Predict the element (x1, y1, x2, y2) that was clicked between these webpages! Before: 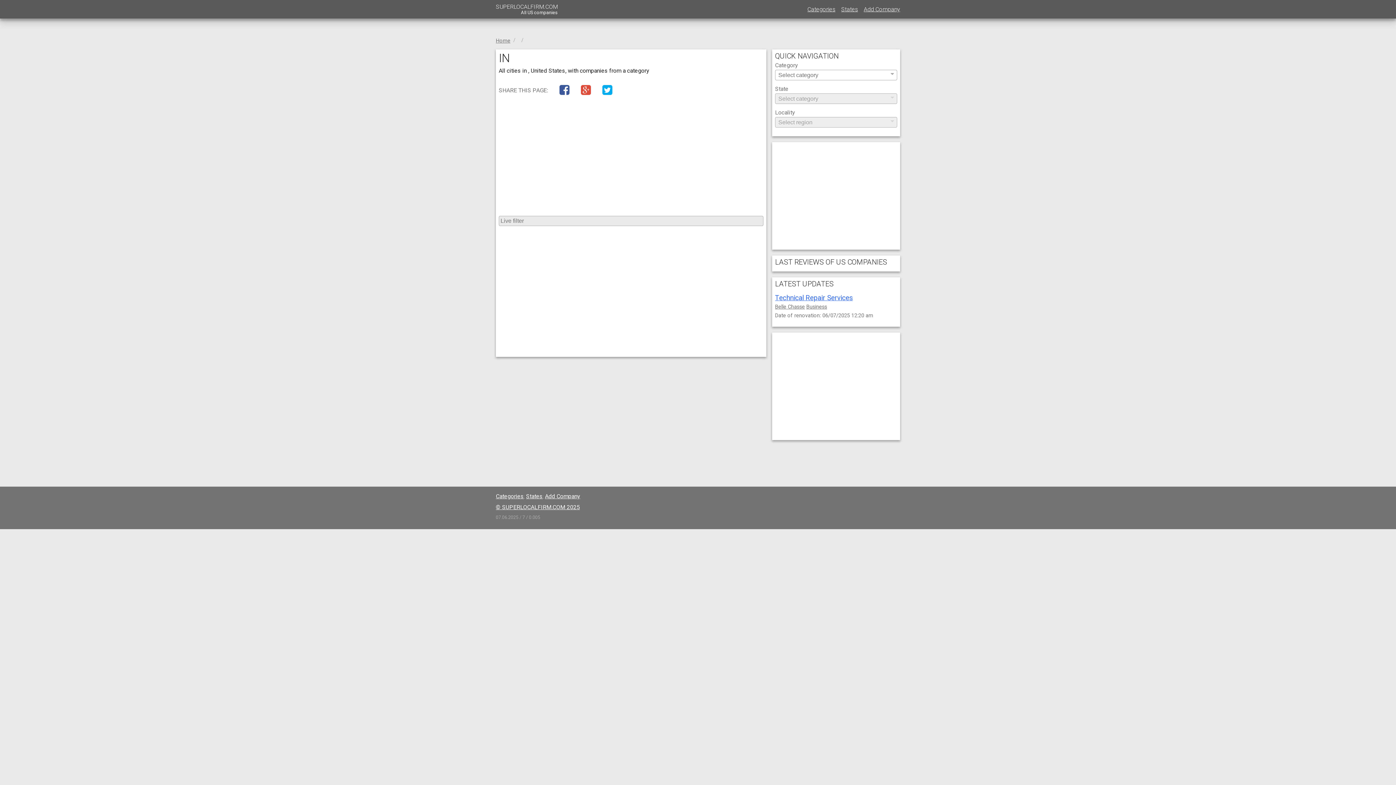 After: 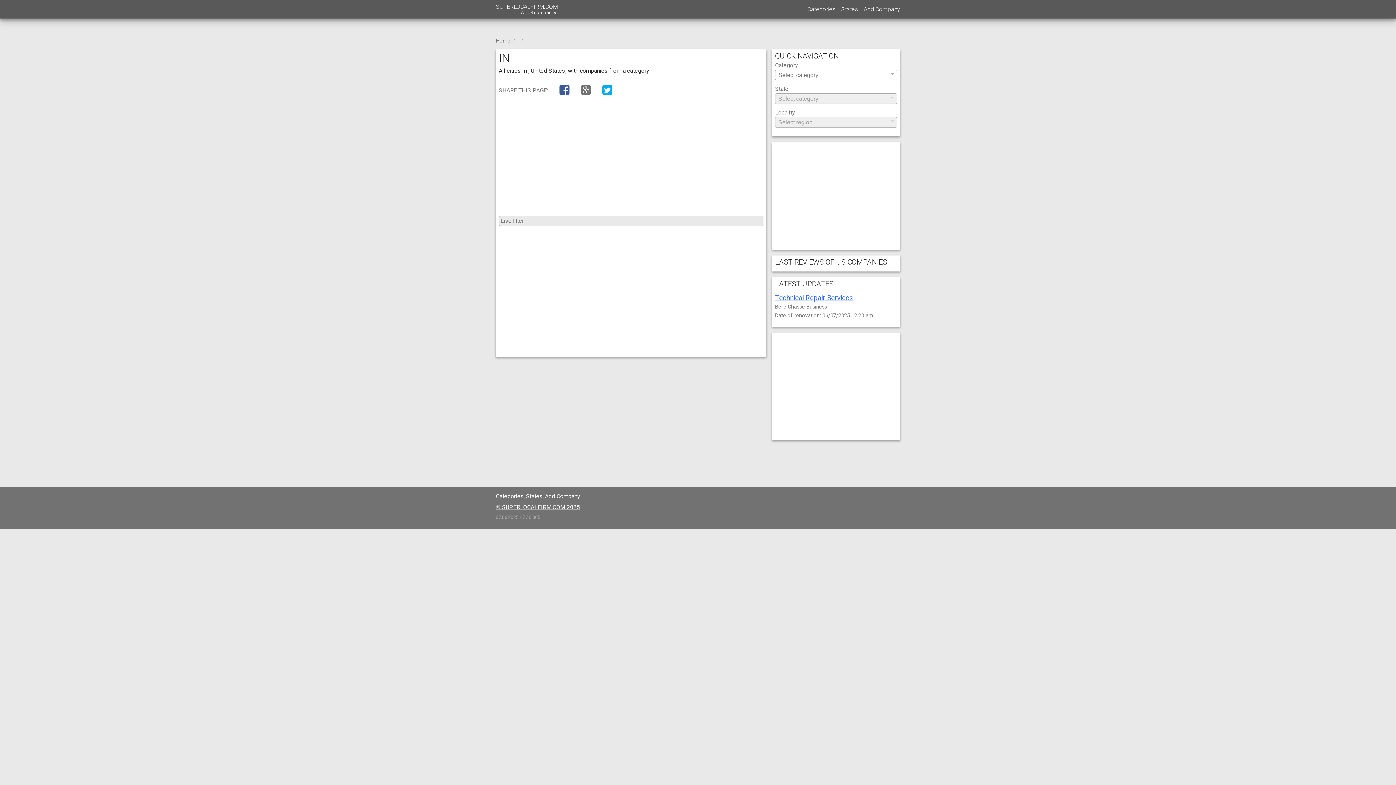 Action: bbox: (575, 83, 596, 96)